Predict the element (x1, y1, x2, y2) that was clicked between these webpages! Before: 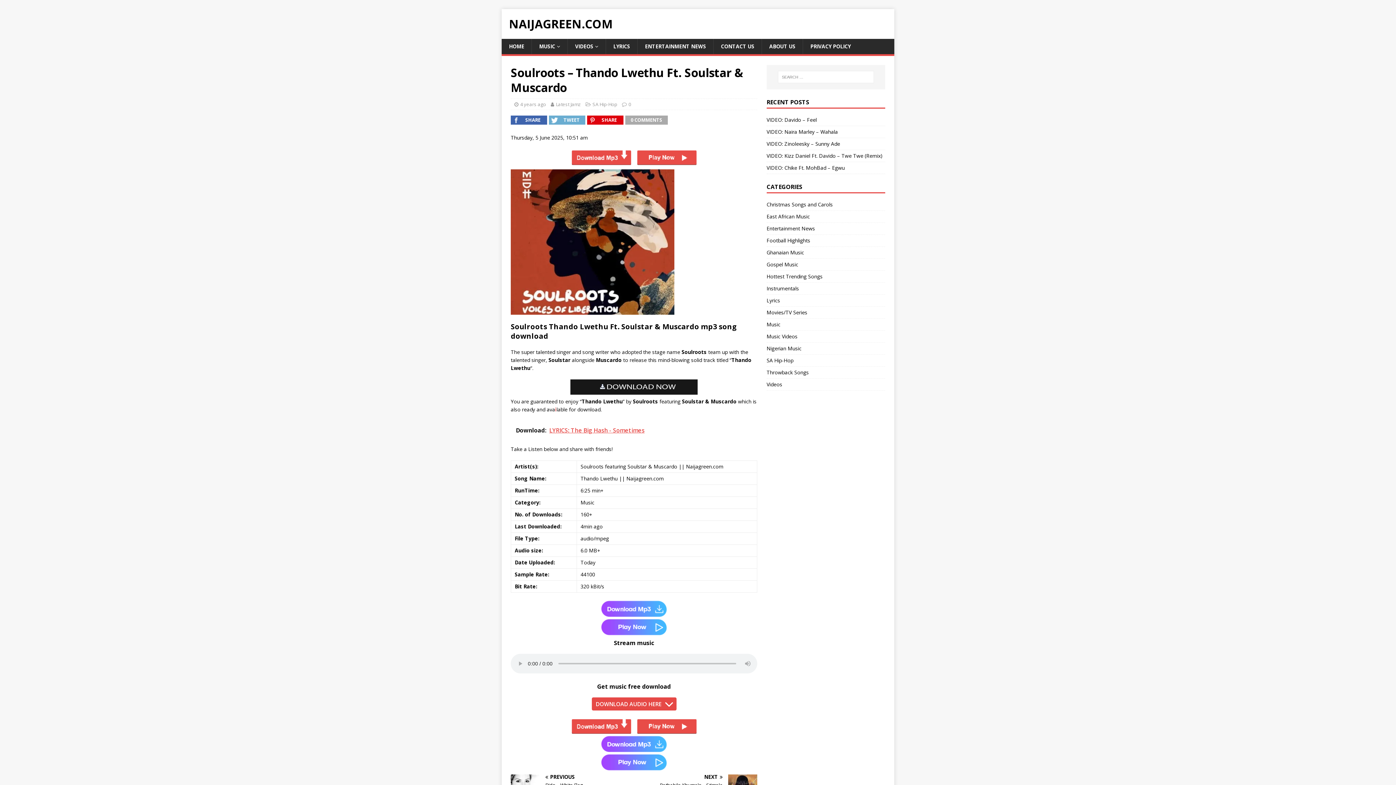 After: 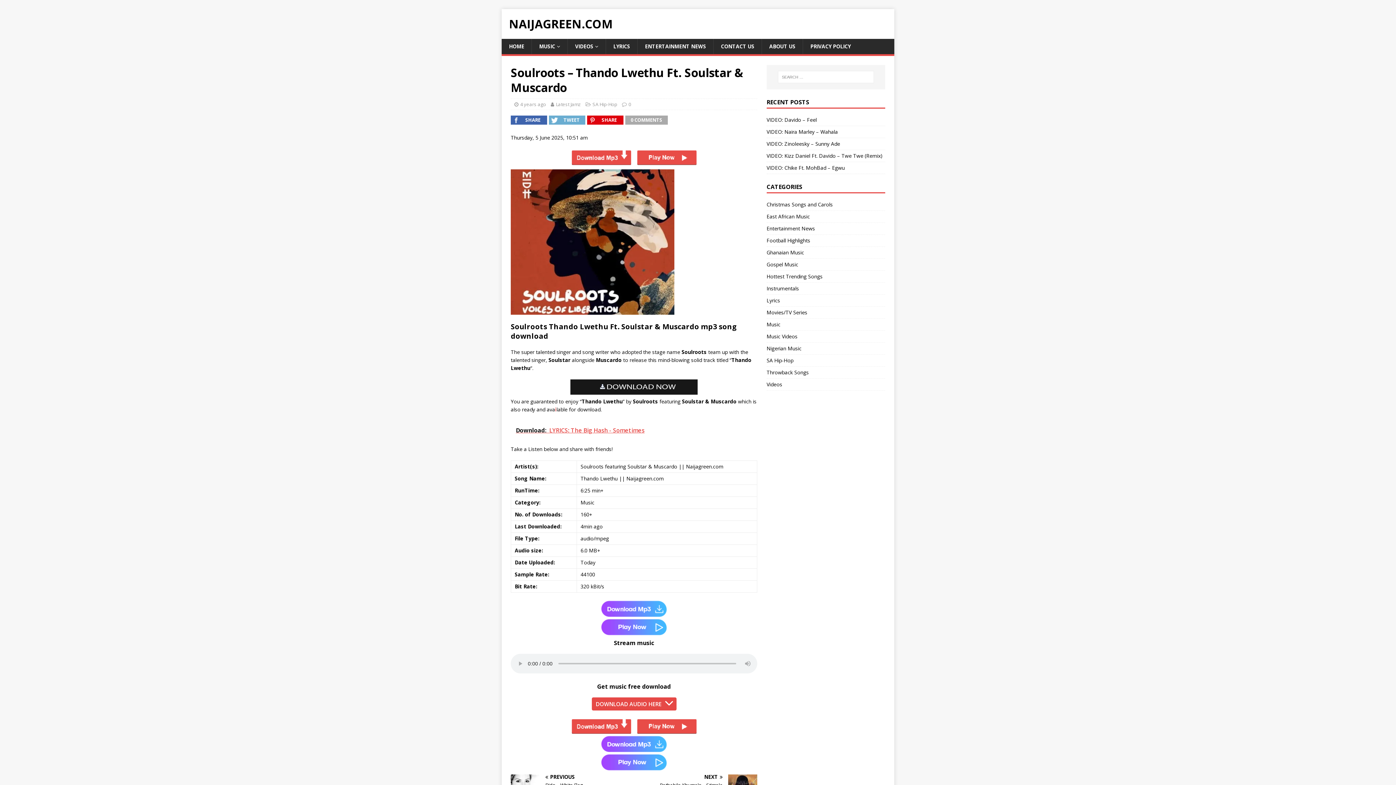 Action: label: Download:  LYRICS: The Big Hash - Sometimes bbox: (510, 421, 757, 440)